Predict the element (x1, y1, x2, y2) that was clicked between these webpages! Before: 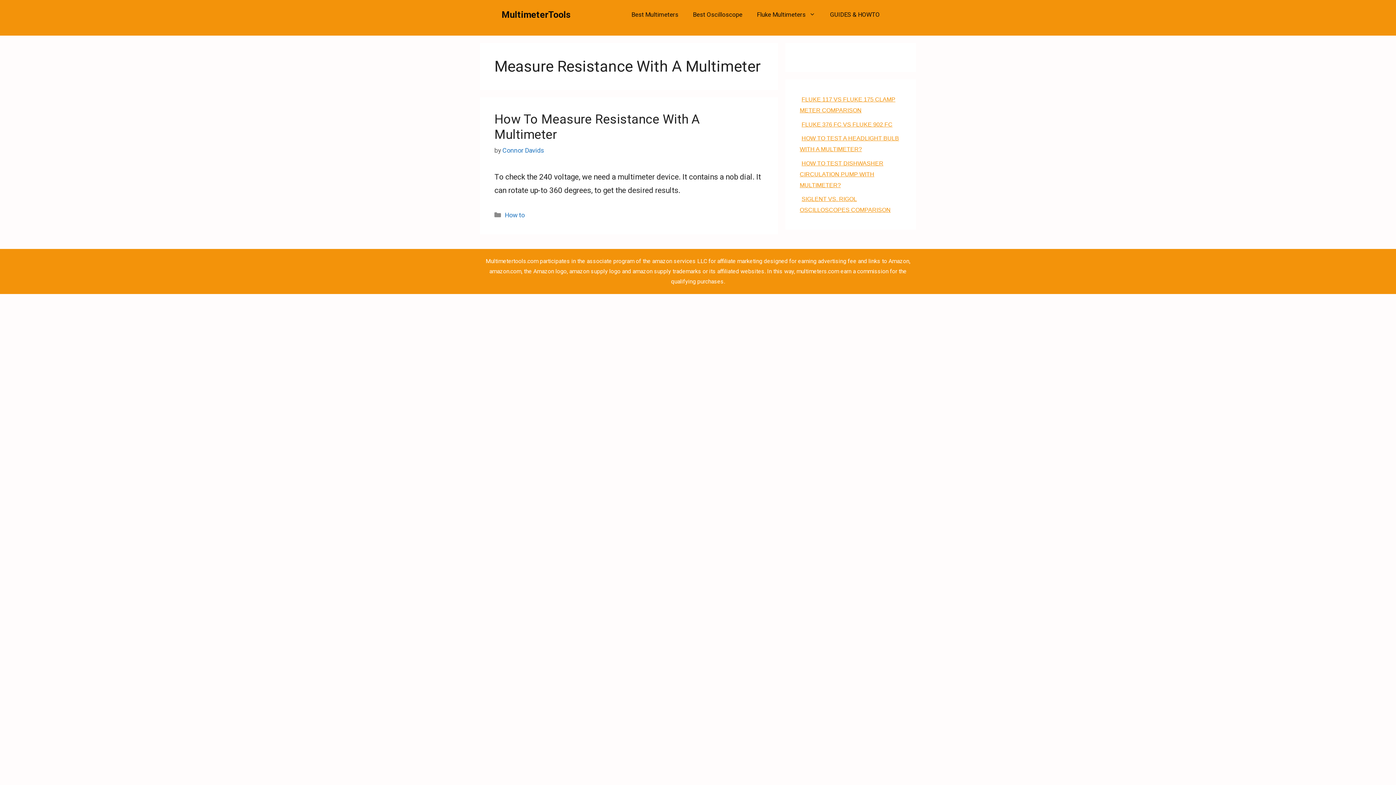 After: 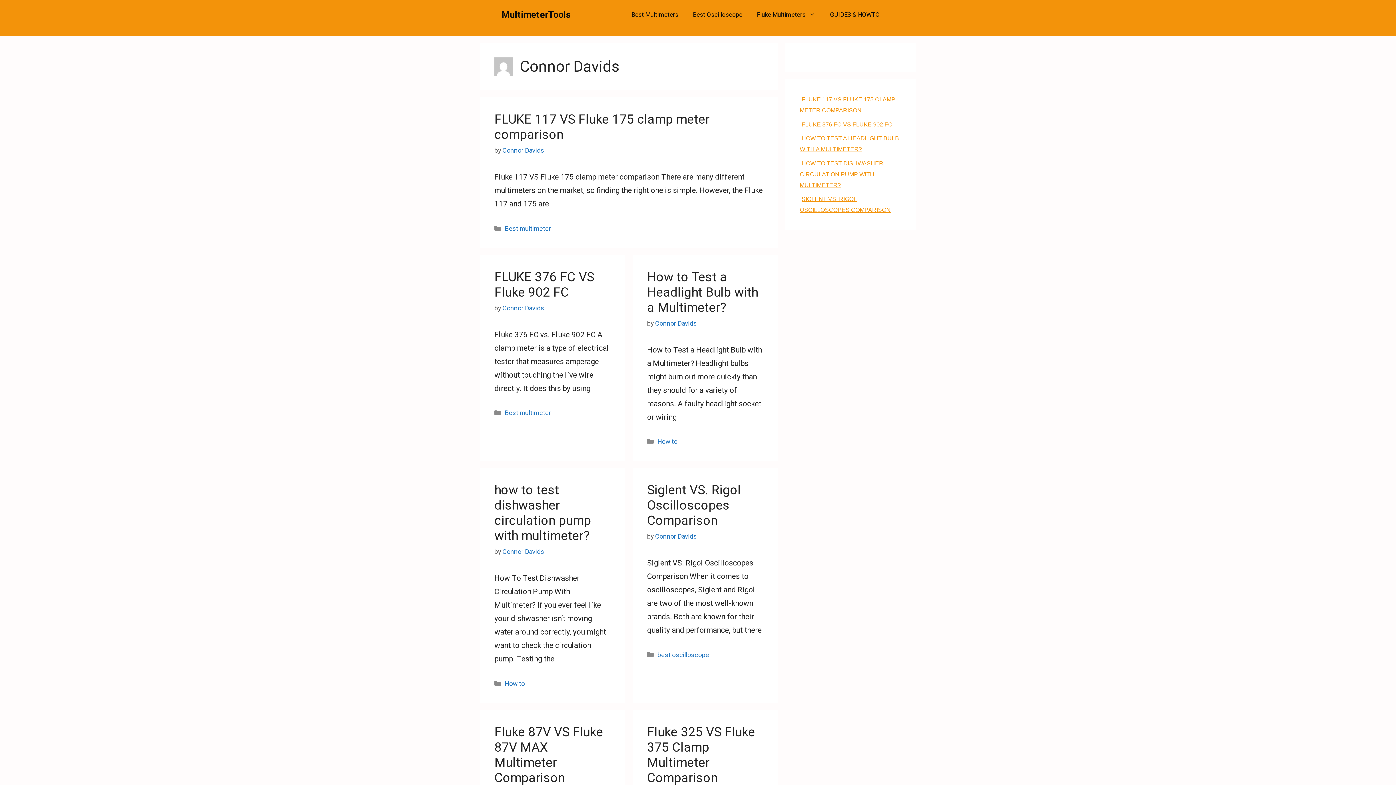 Action: bbox: (502, 146, 544, 154) label: Connor Davids